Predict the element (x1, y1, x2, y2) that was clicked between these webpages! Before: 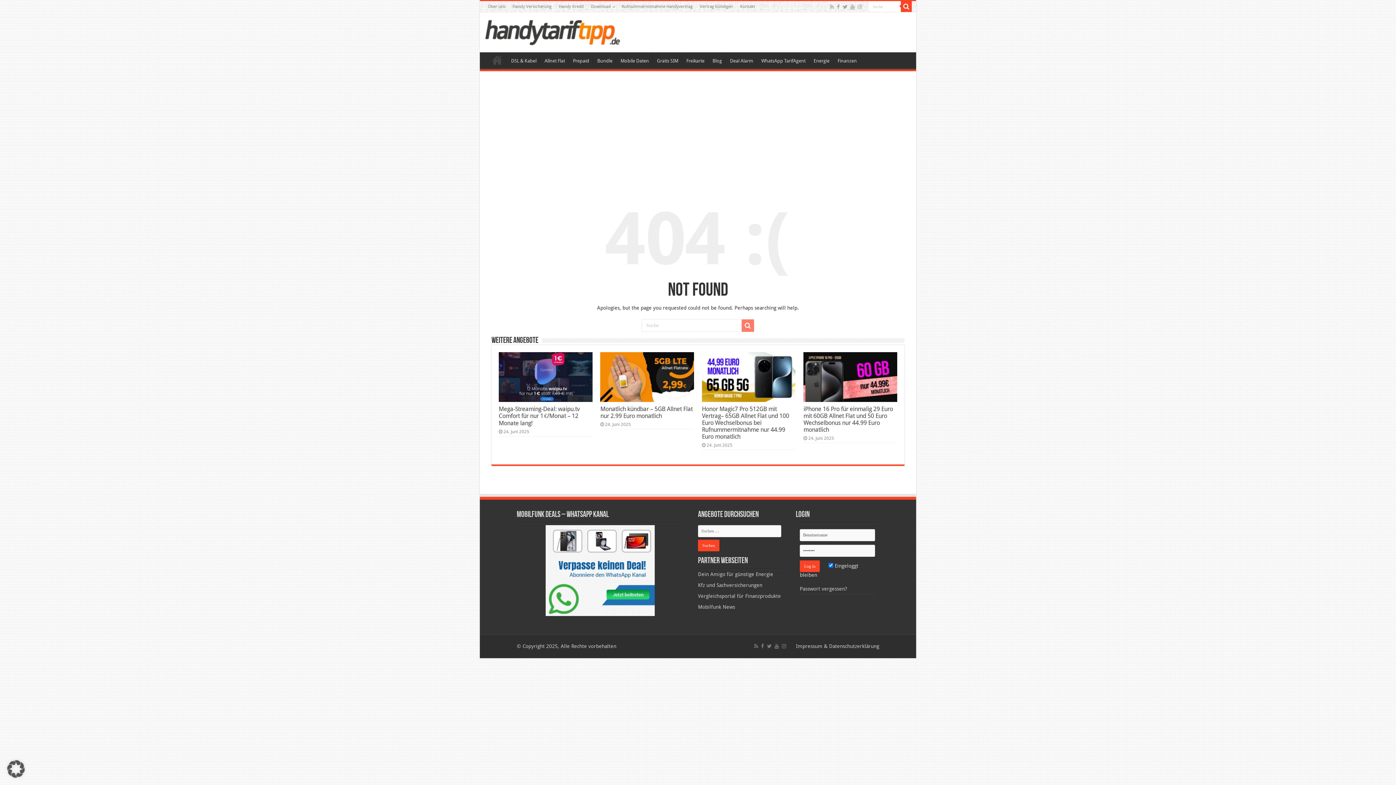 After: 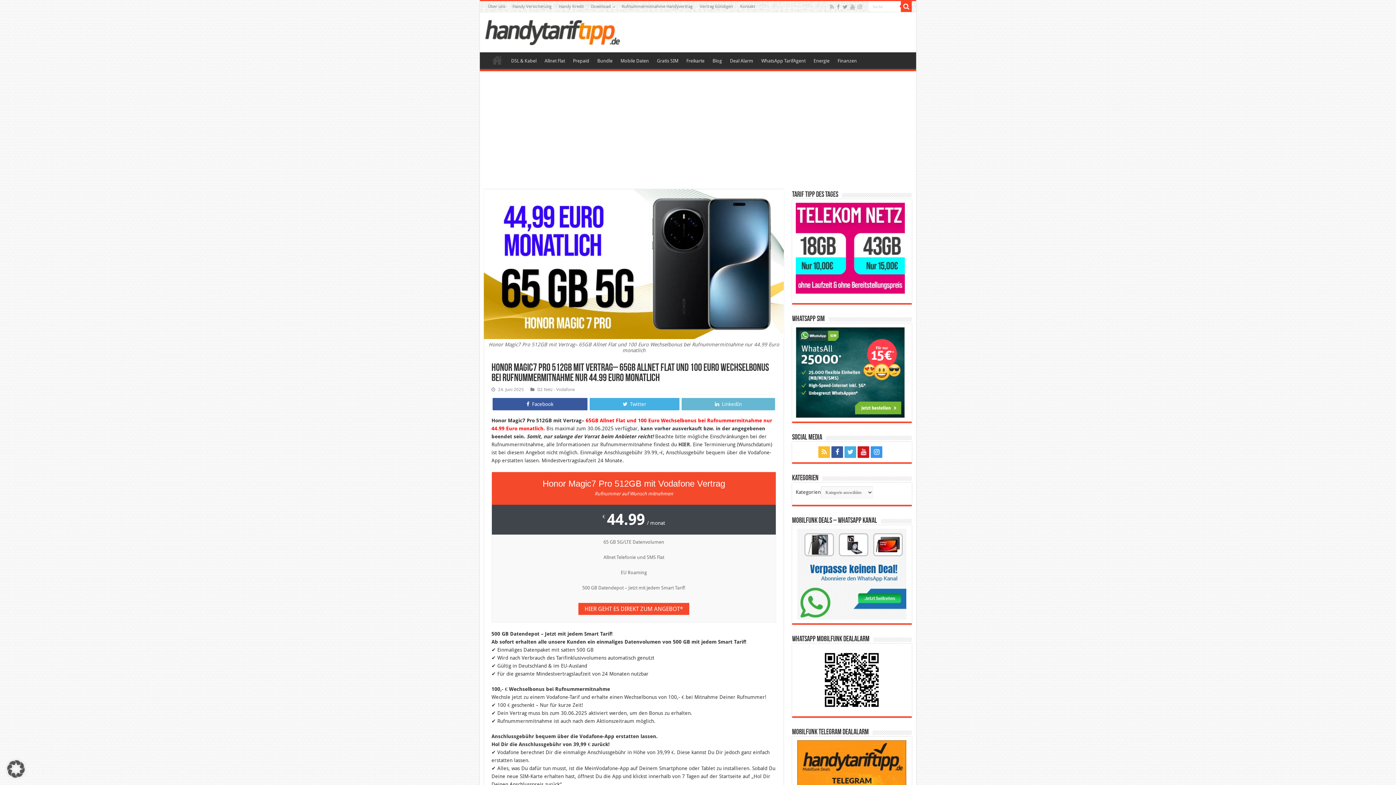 Action: bbox: (702, 352, 795, 402) label:  